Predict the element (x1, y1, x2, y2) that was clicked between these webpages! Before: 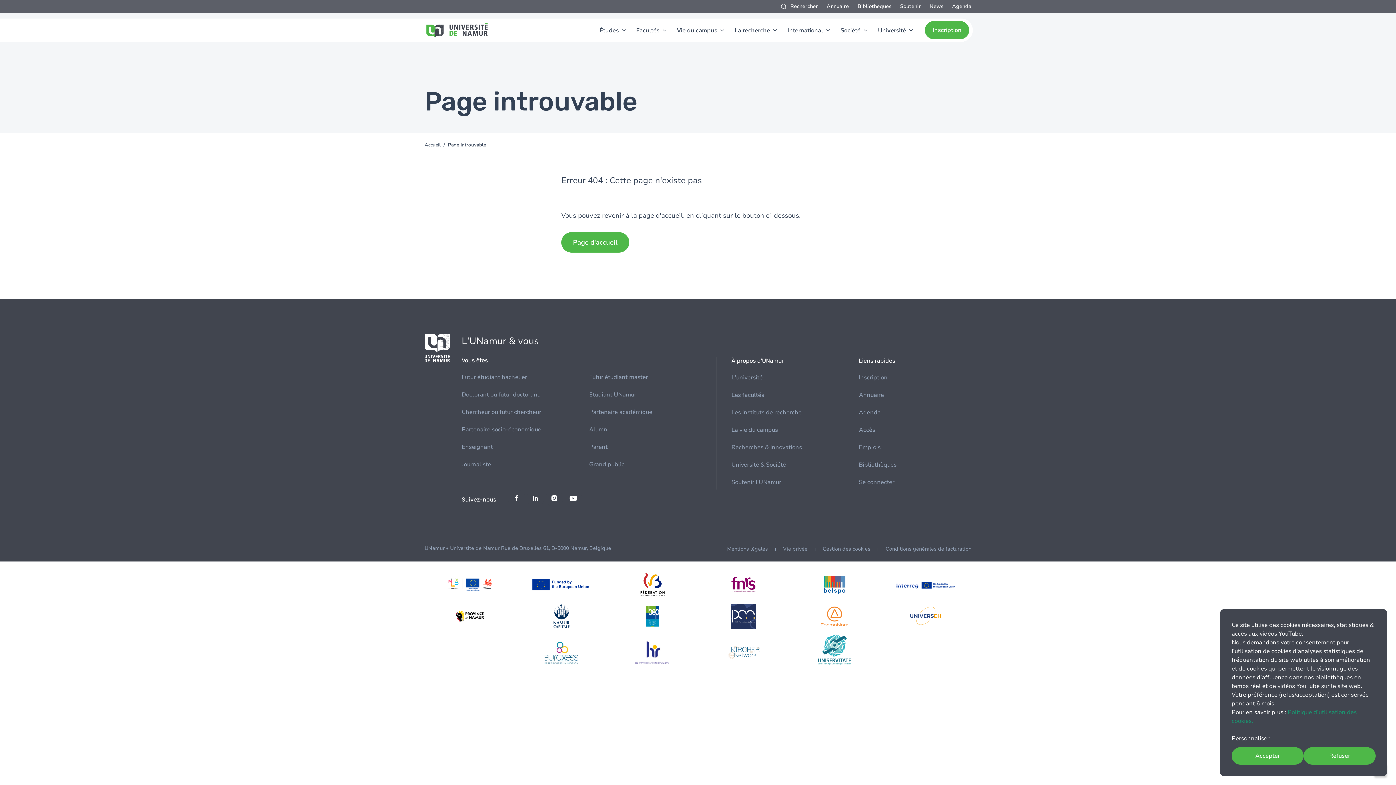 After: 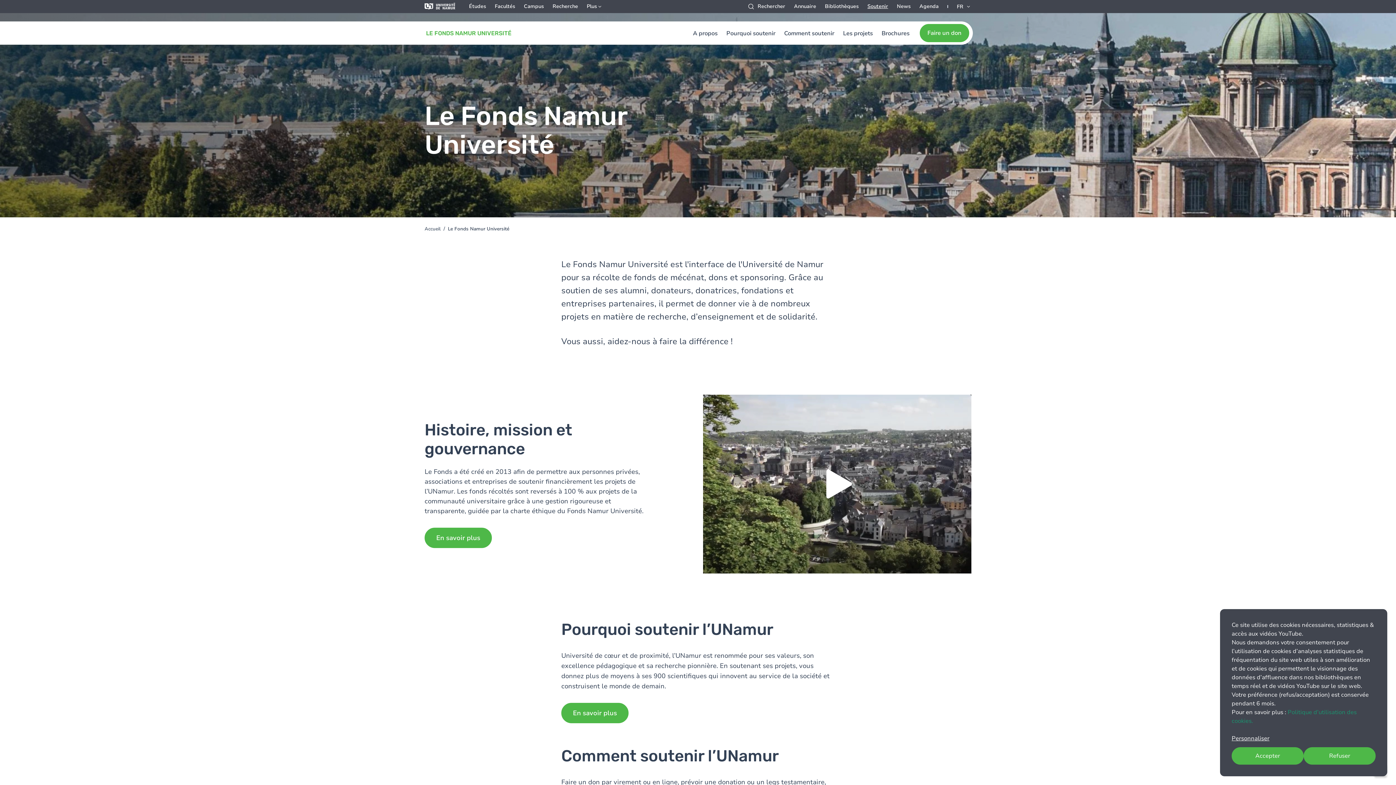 Action: label: Soutenir bbox: (896, 0, 925, 12)